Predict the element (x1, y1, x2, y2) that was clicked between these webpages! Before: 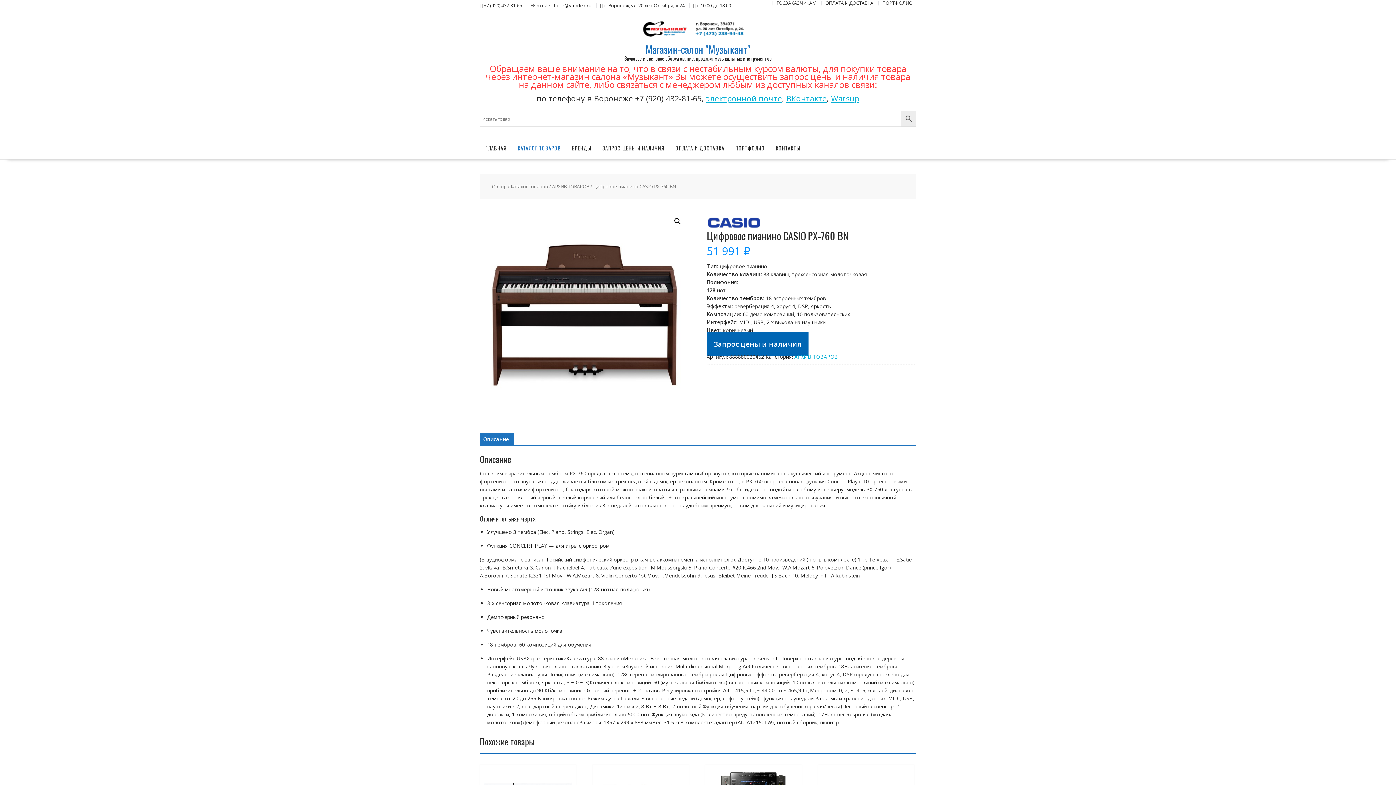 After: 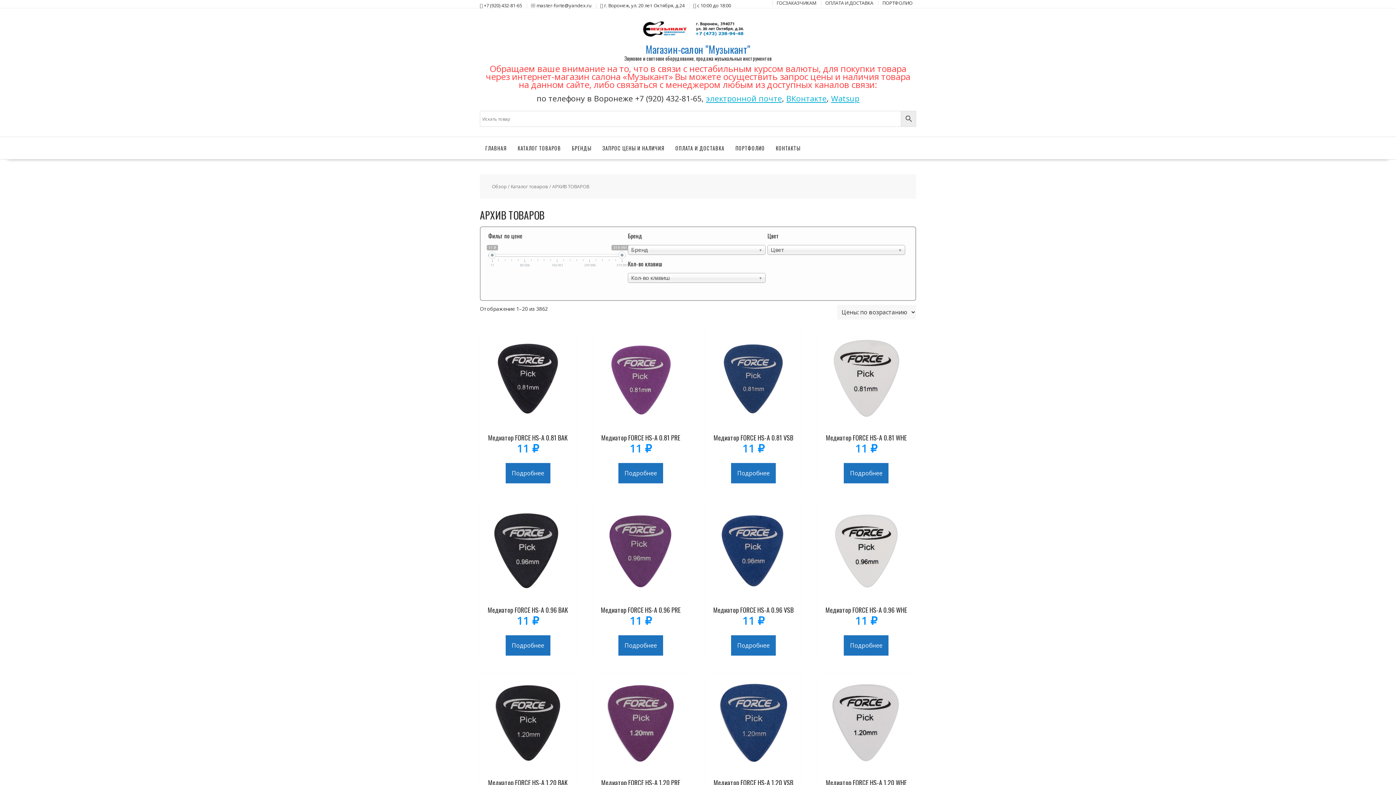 Action: label: АРХИВ ТОВАРОВ bbox: (552, 183, 589, 189)